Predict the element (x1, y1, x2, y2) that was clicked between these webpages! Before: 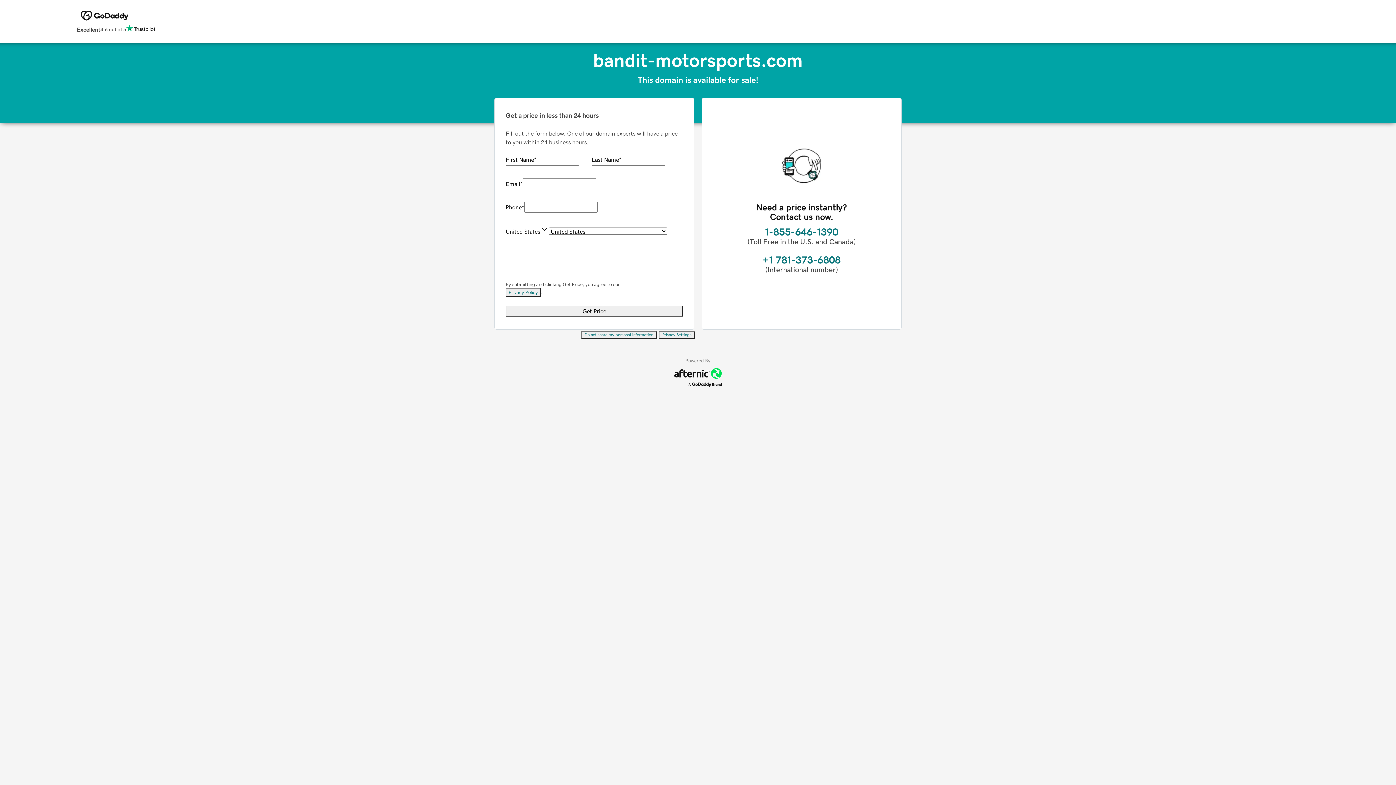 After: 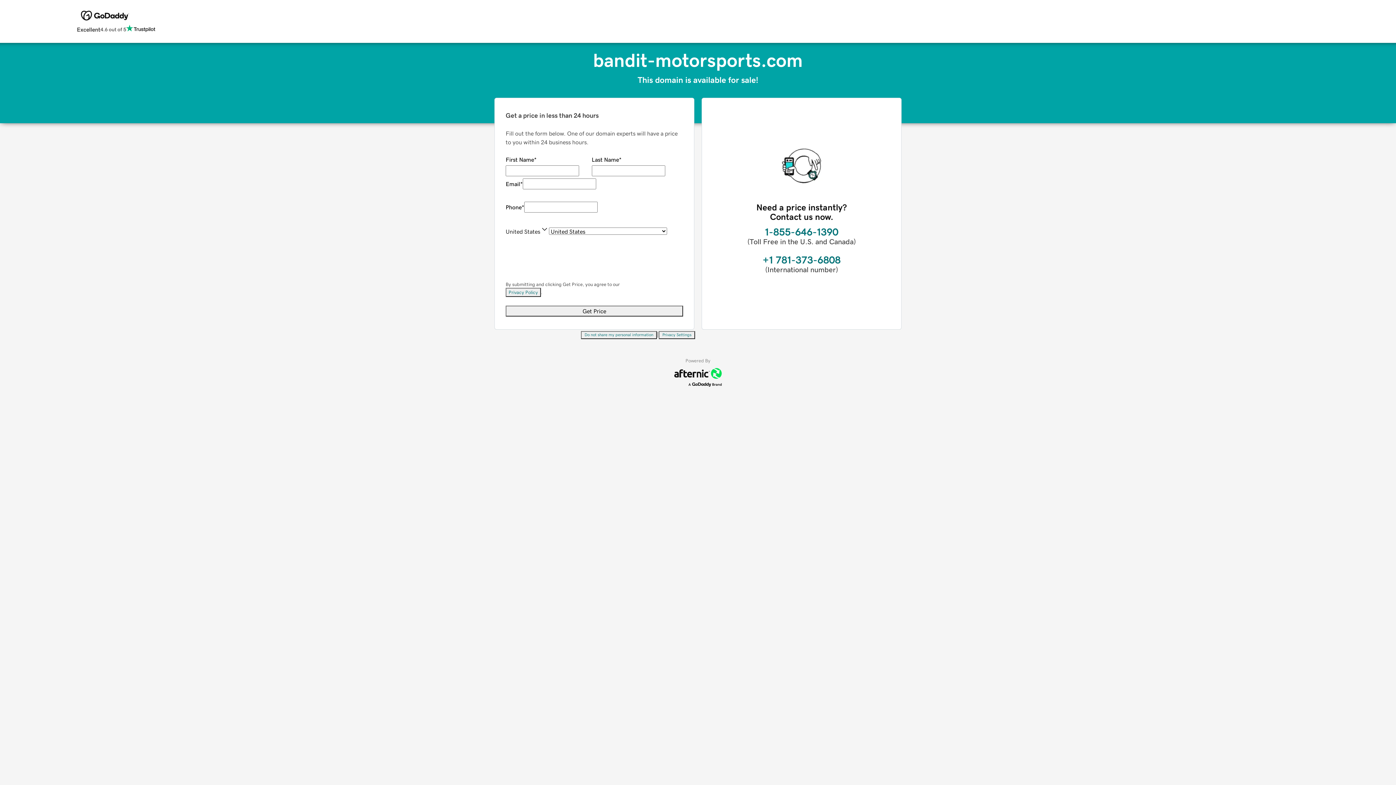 Action: label: Do not share my personal information bbox: (581, 331, 657, 339)